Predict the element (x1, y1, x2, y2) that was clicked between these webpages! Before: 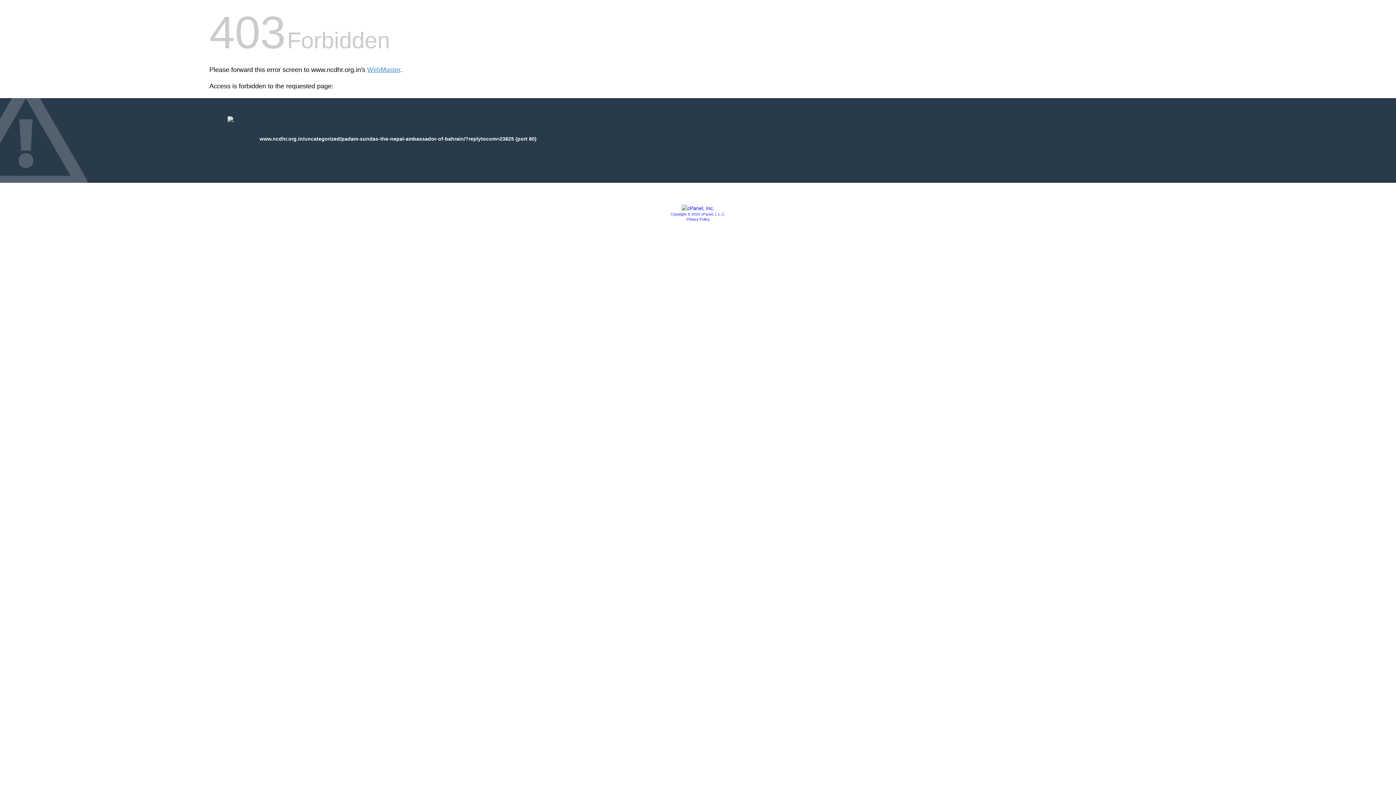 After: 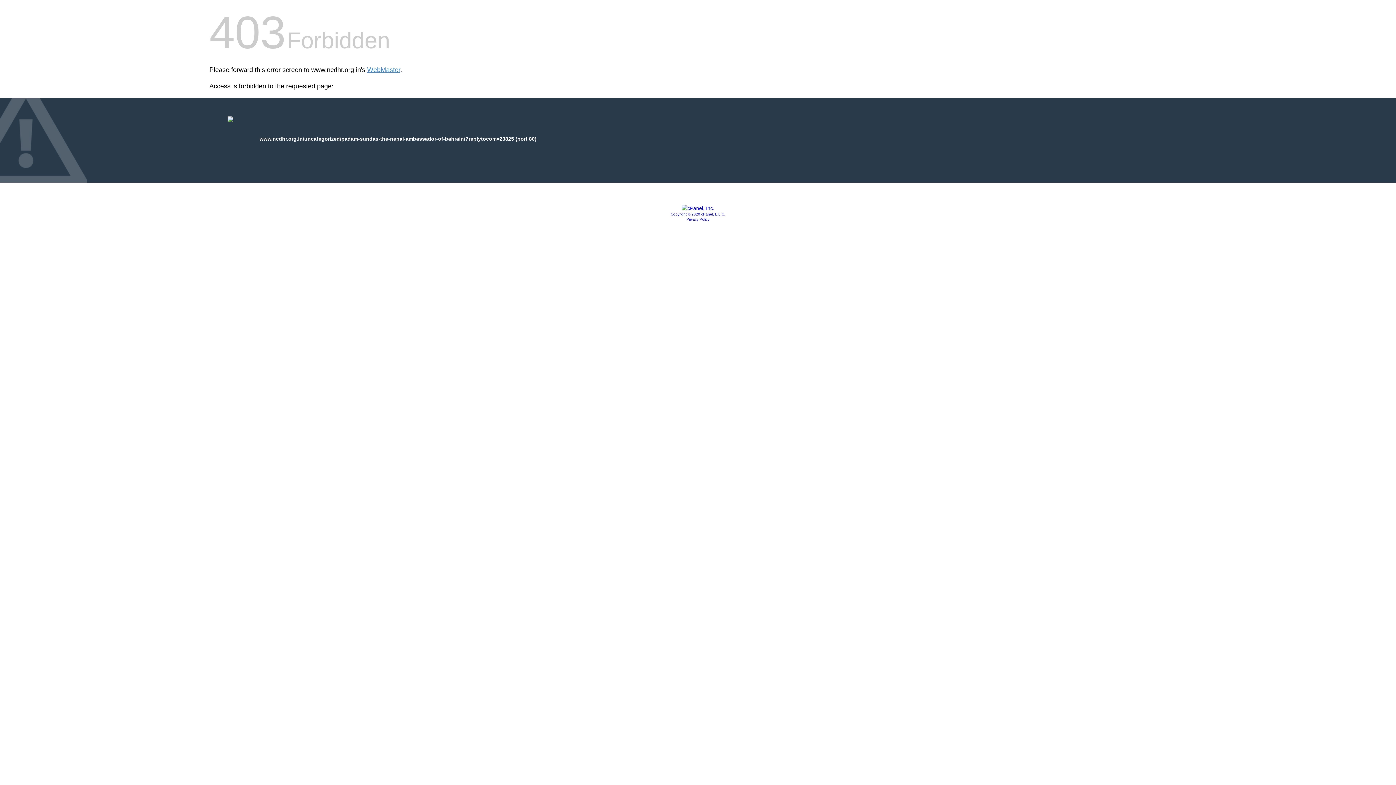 Action: bbox: (670, 212, 725, 216) label: Copyright © 2020 cPanel, L.L.C.